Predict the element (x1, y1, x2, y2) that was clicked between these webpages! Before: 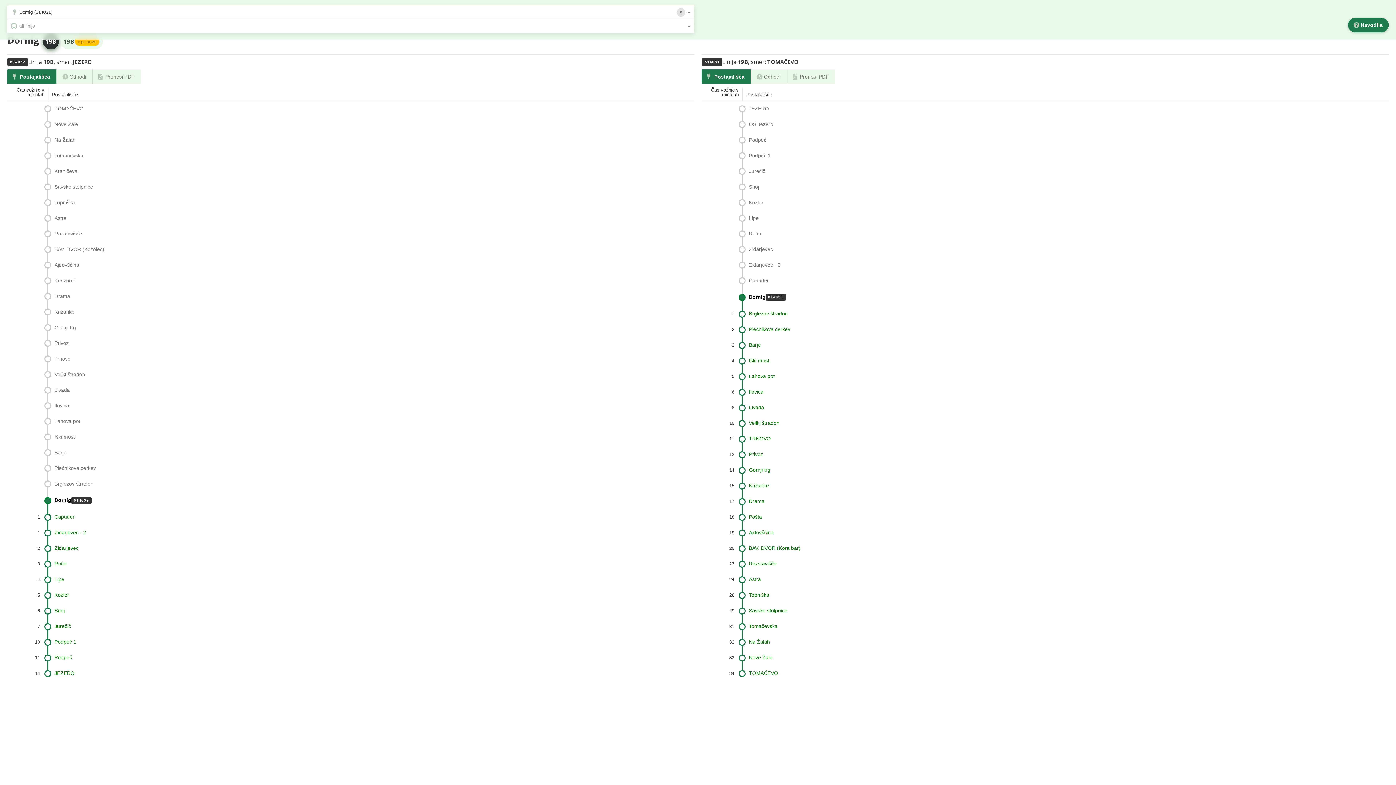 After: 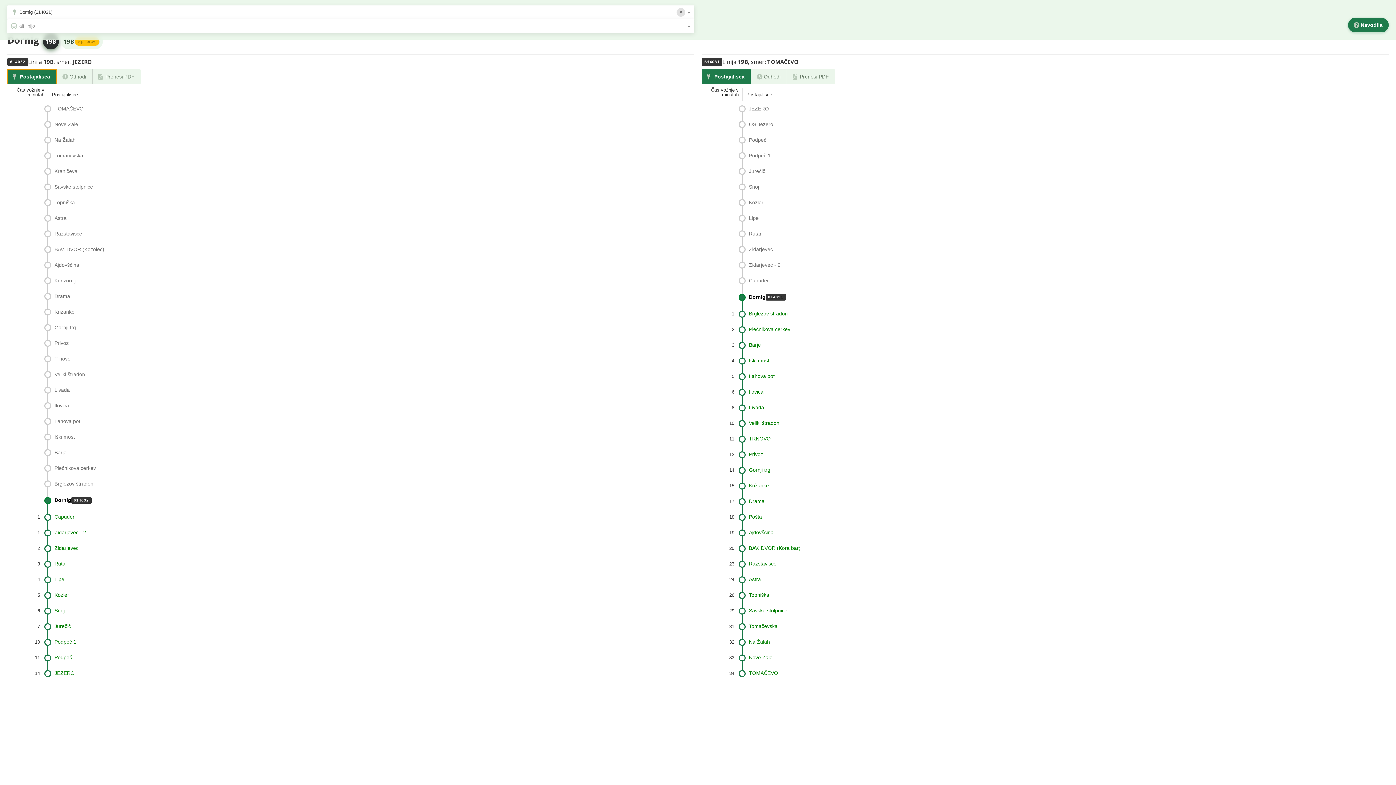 Action: label: Postajališča bbox: (7, 69, 56, 83)